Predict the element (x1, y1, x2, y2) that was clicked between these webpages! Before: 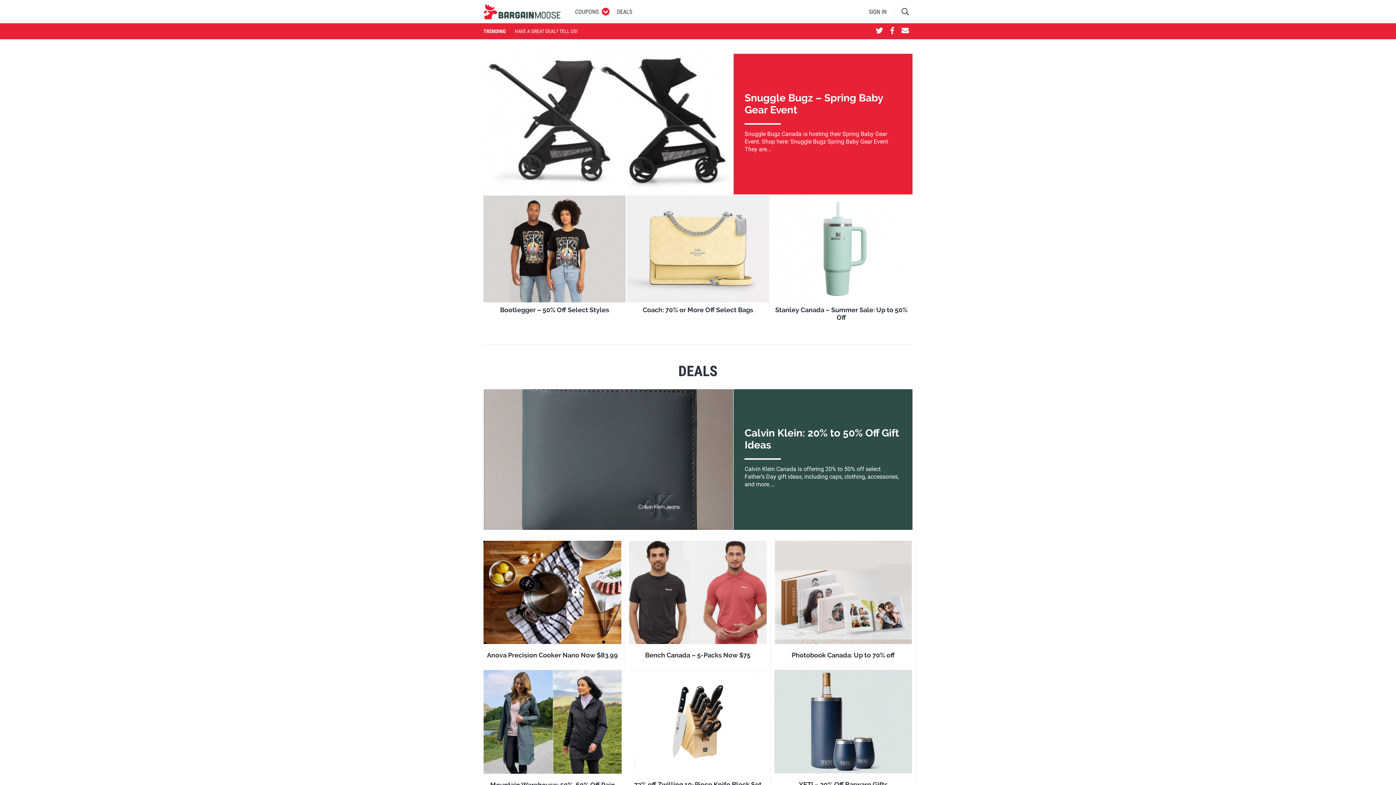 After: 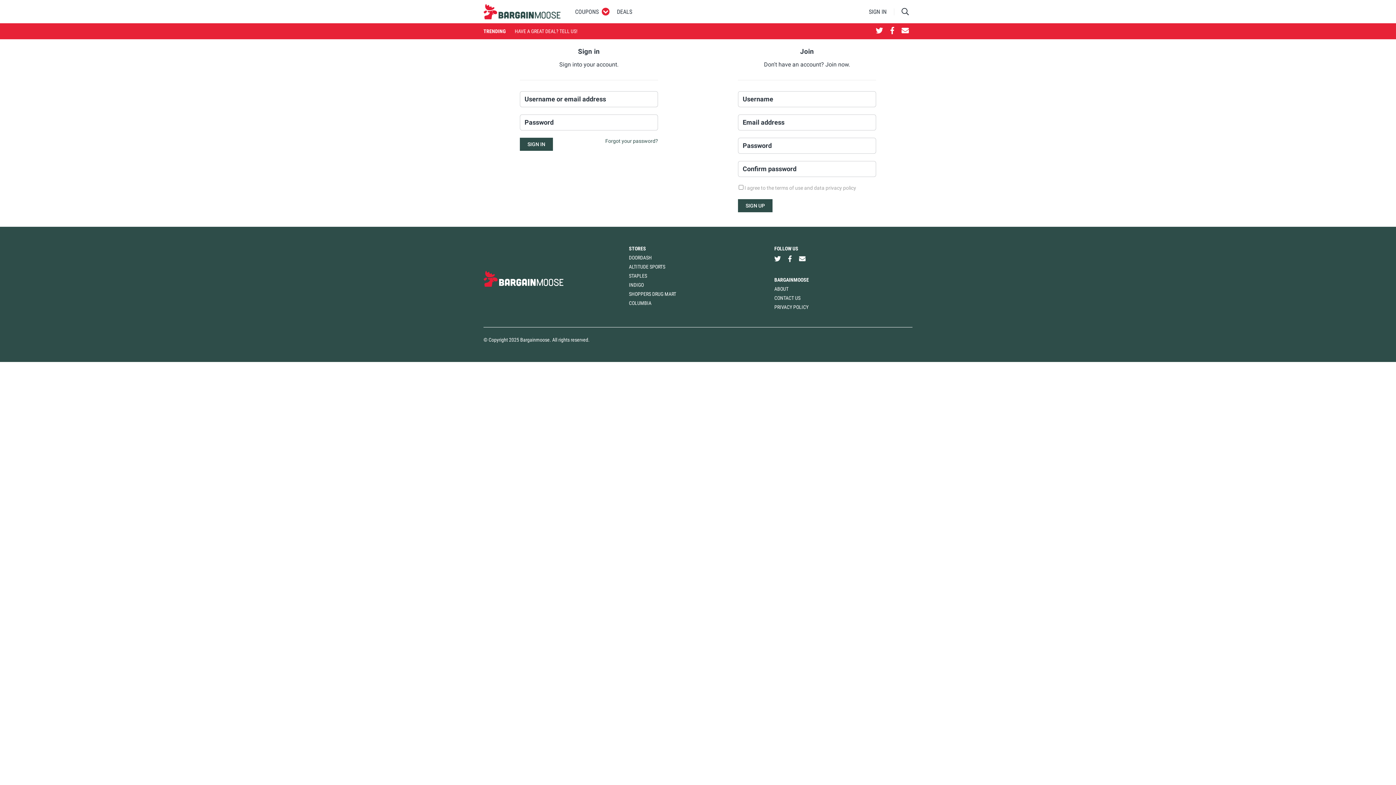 Action: bbox: (869, 8, 894, 15) label: SIGN IN